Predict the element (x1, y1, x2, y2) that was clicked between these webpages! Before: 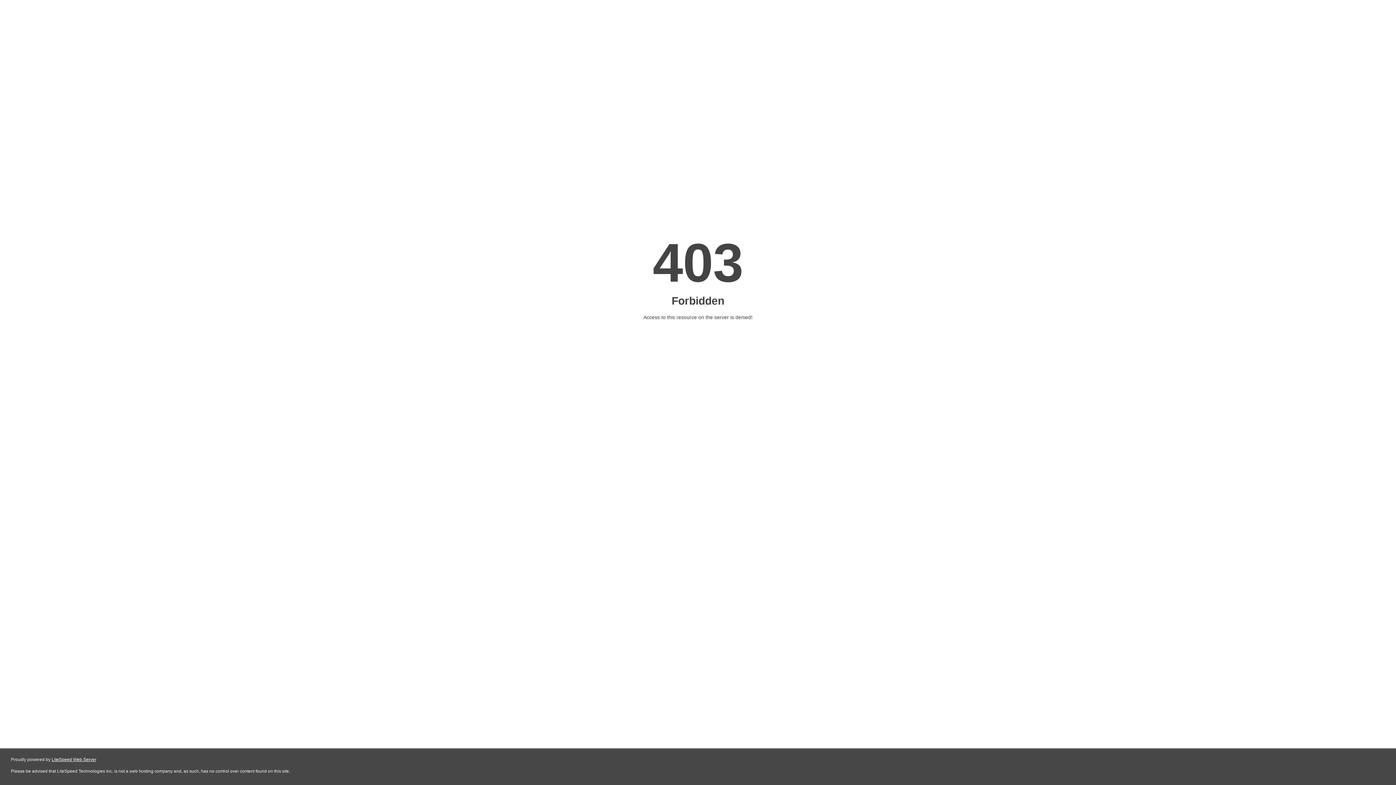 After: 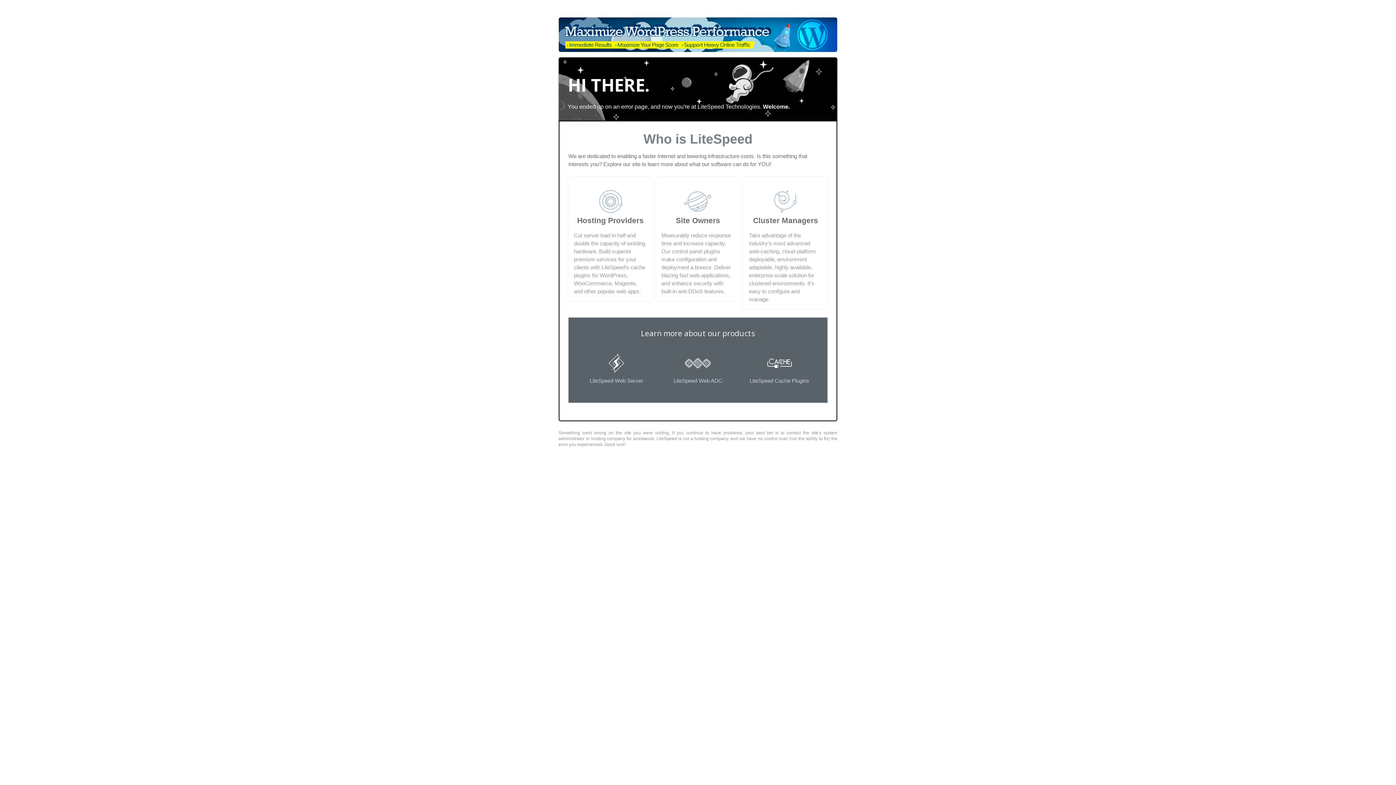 Action: bbox: (51, 757, 96, 762) label: LiteSpeed Web Server